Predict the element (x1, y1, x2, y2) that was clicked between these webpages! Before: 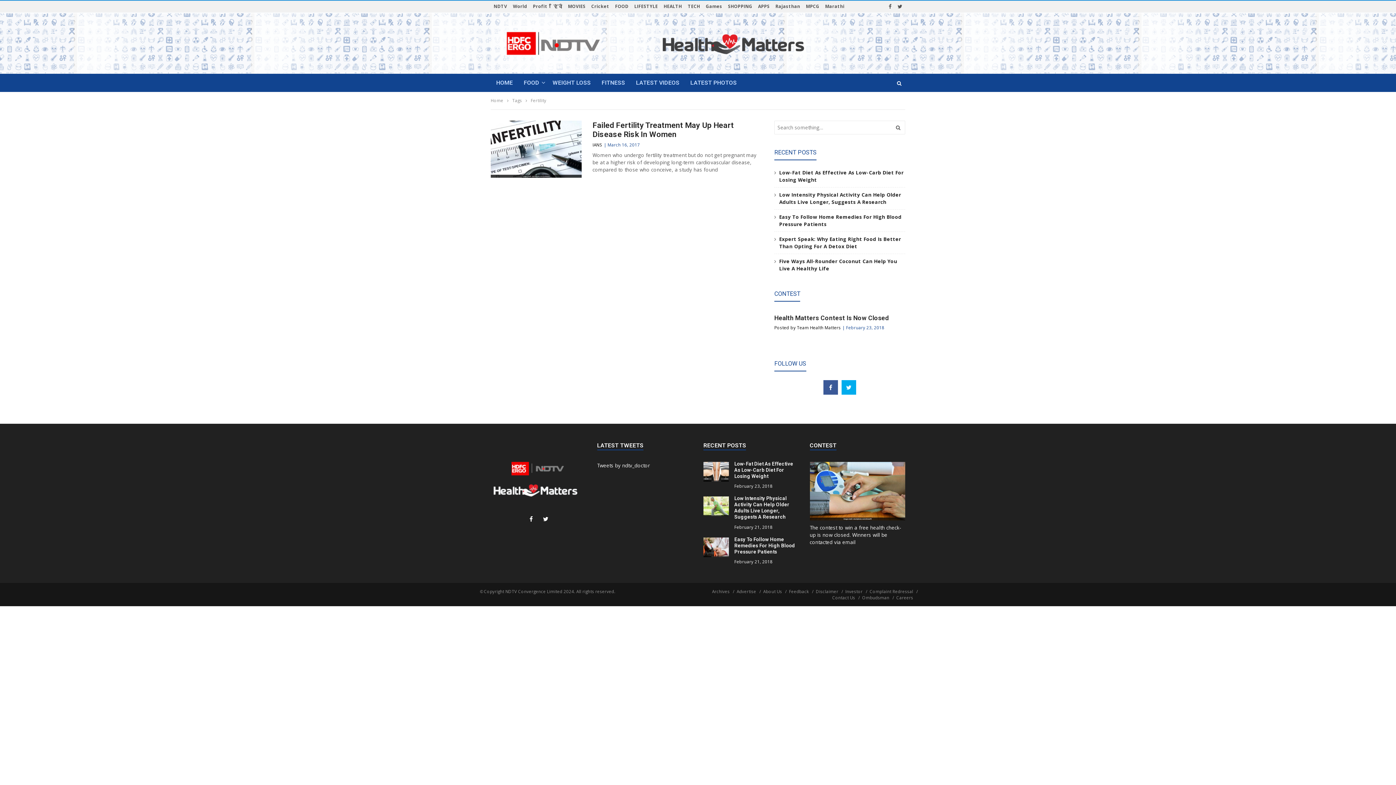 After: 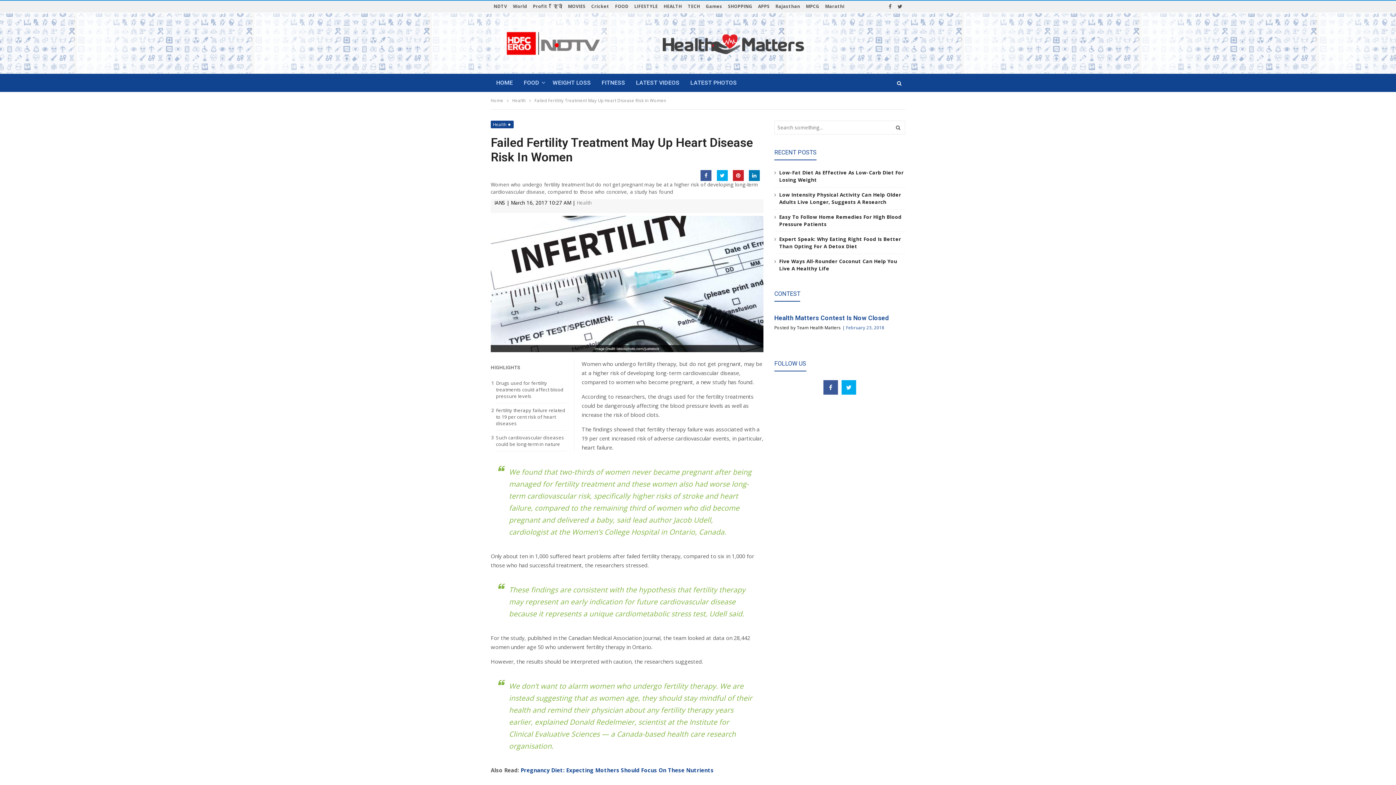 Action: bbox: (490, 120, 581, 177)